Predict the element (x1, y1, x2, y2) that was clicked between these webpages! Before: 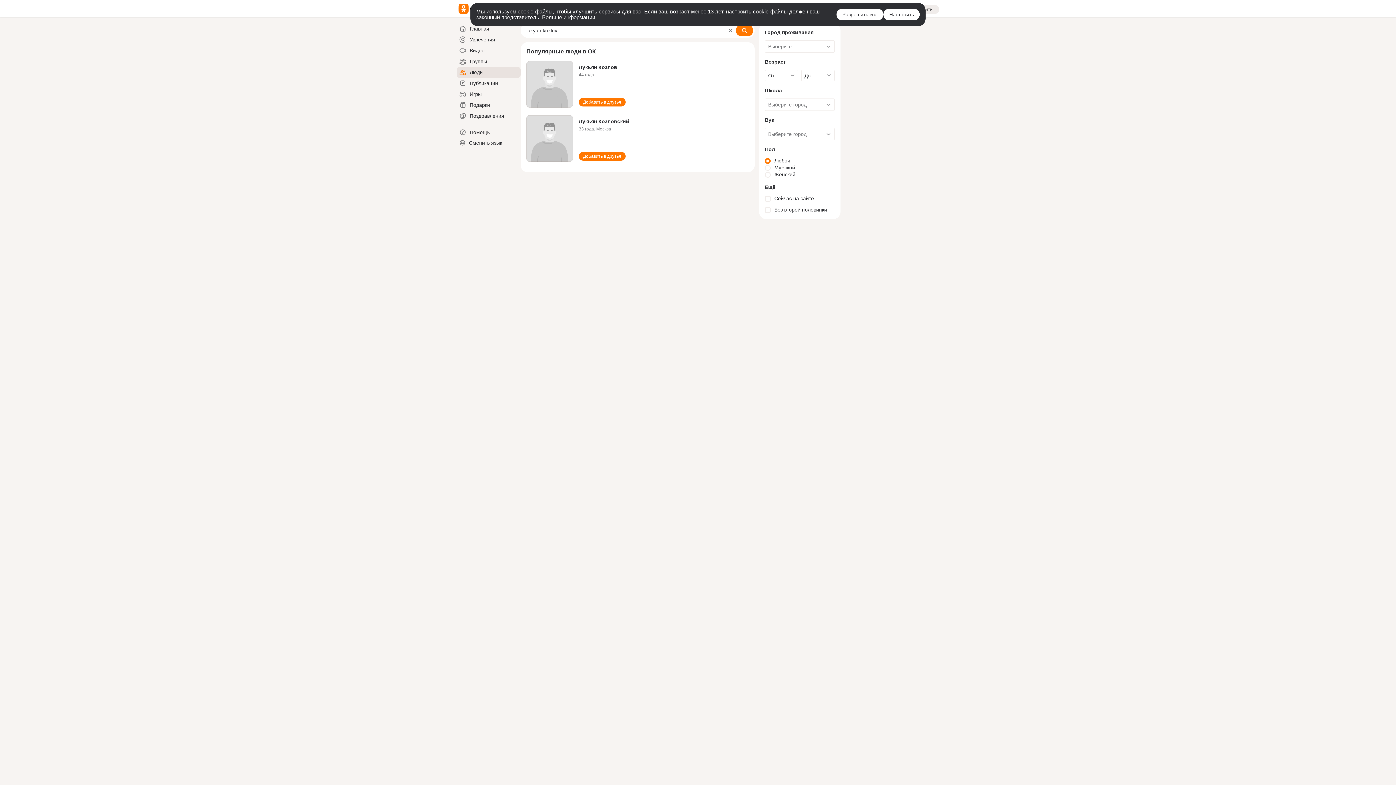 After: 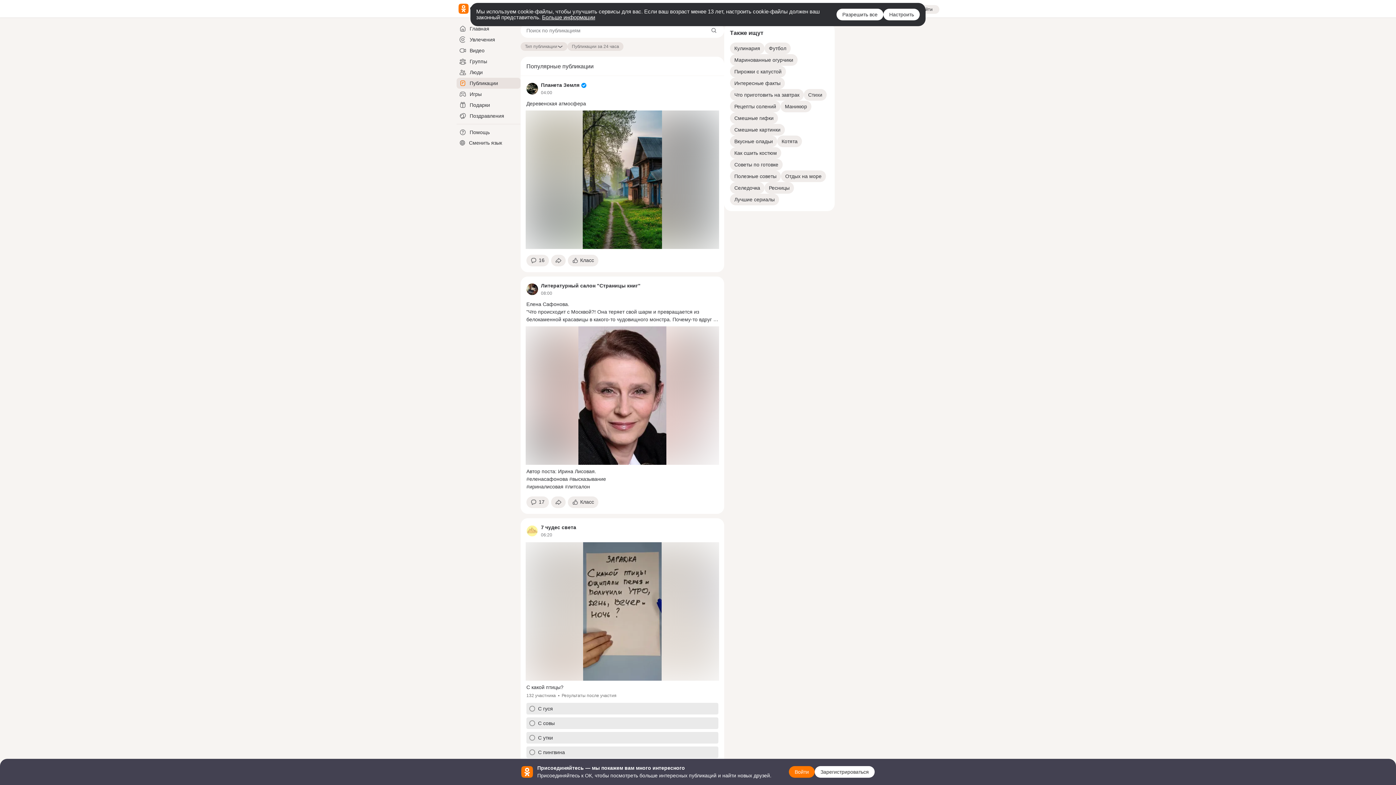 Action: label: Публикации bbox: (456, 77, 520, 88)